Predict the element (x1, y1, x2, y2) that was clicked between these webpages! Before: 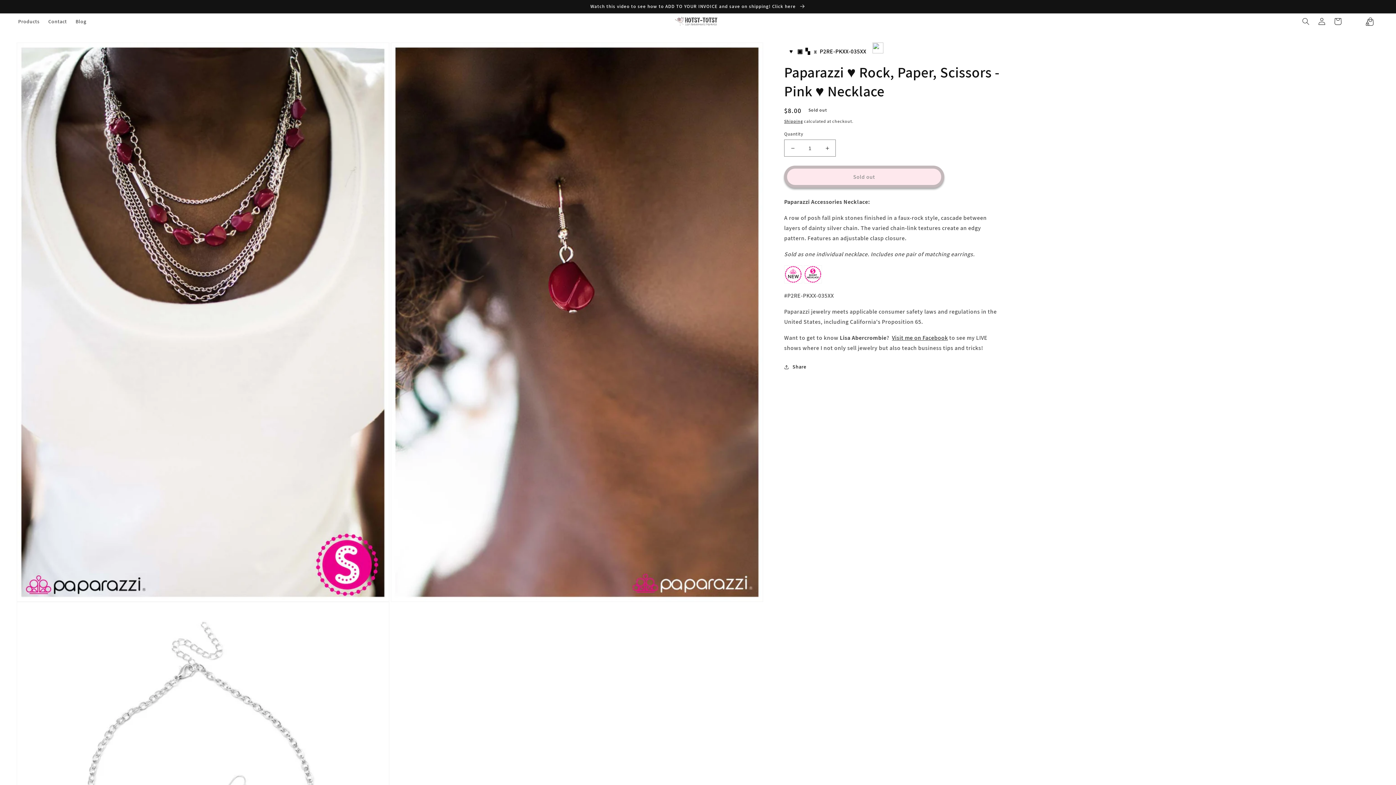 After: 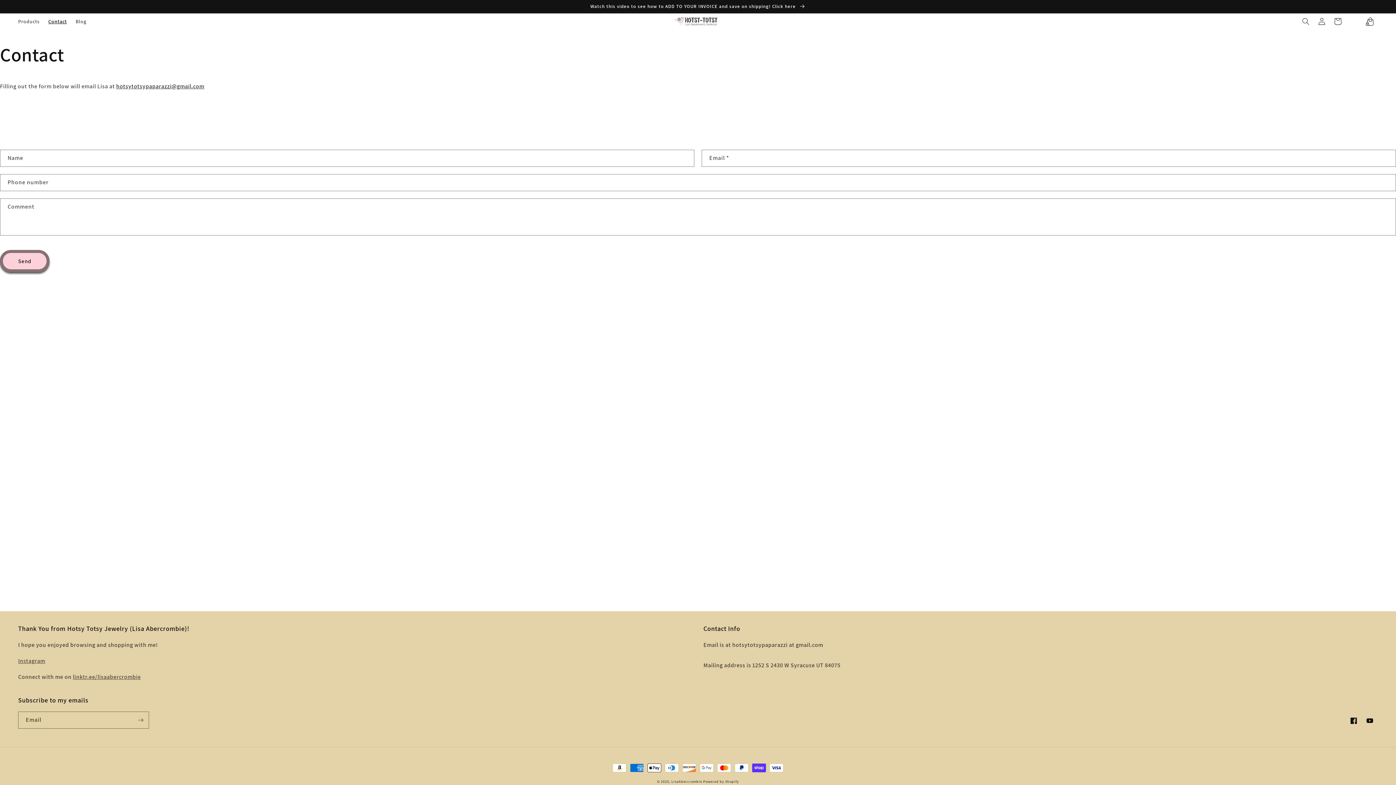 Action: label: Contact bbox: (43, 13, 71, 29)